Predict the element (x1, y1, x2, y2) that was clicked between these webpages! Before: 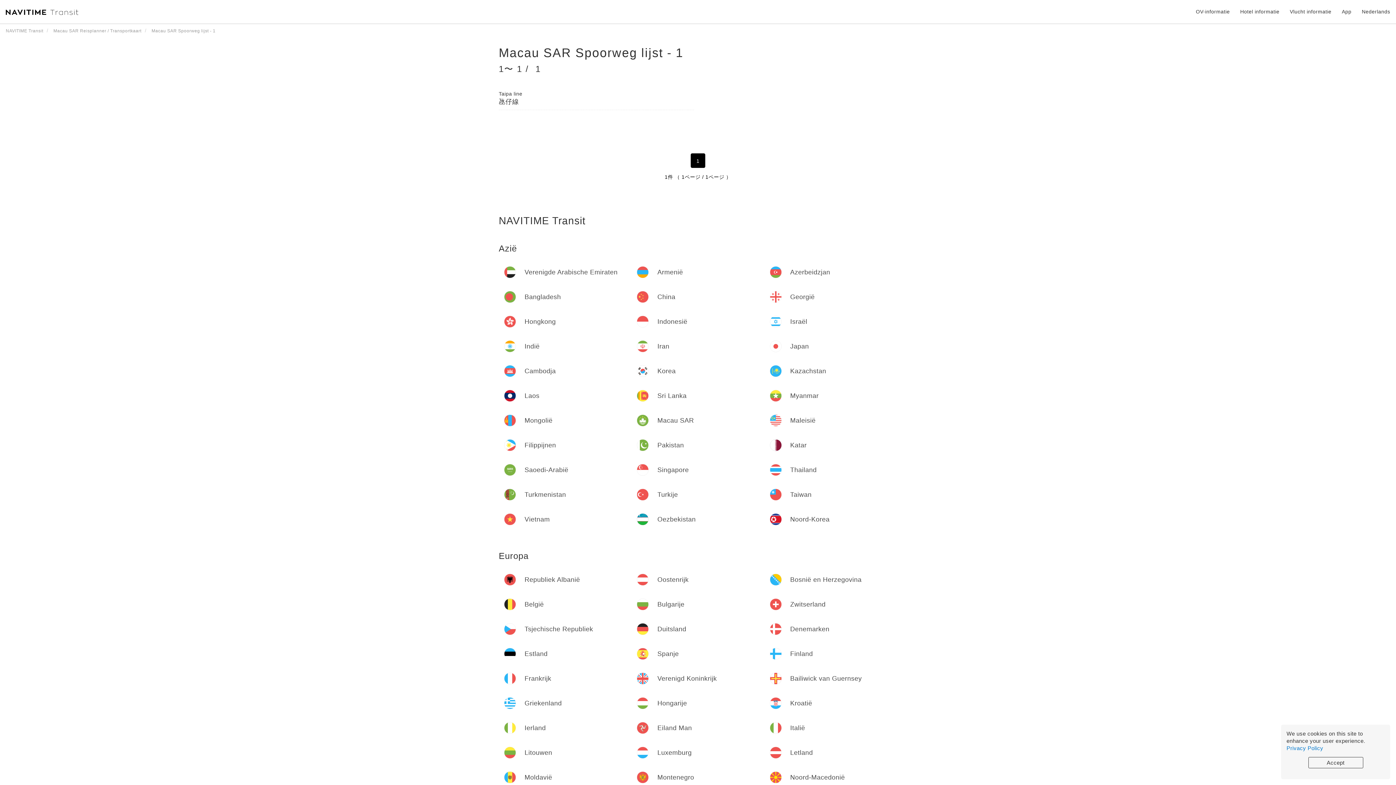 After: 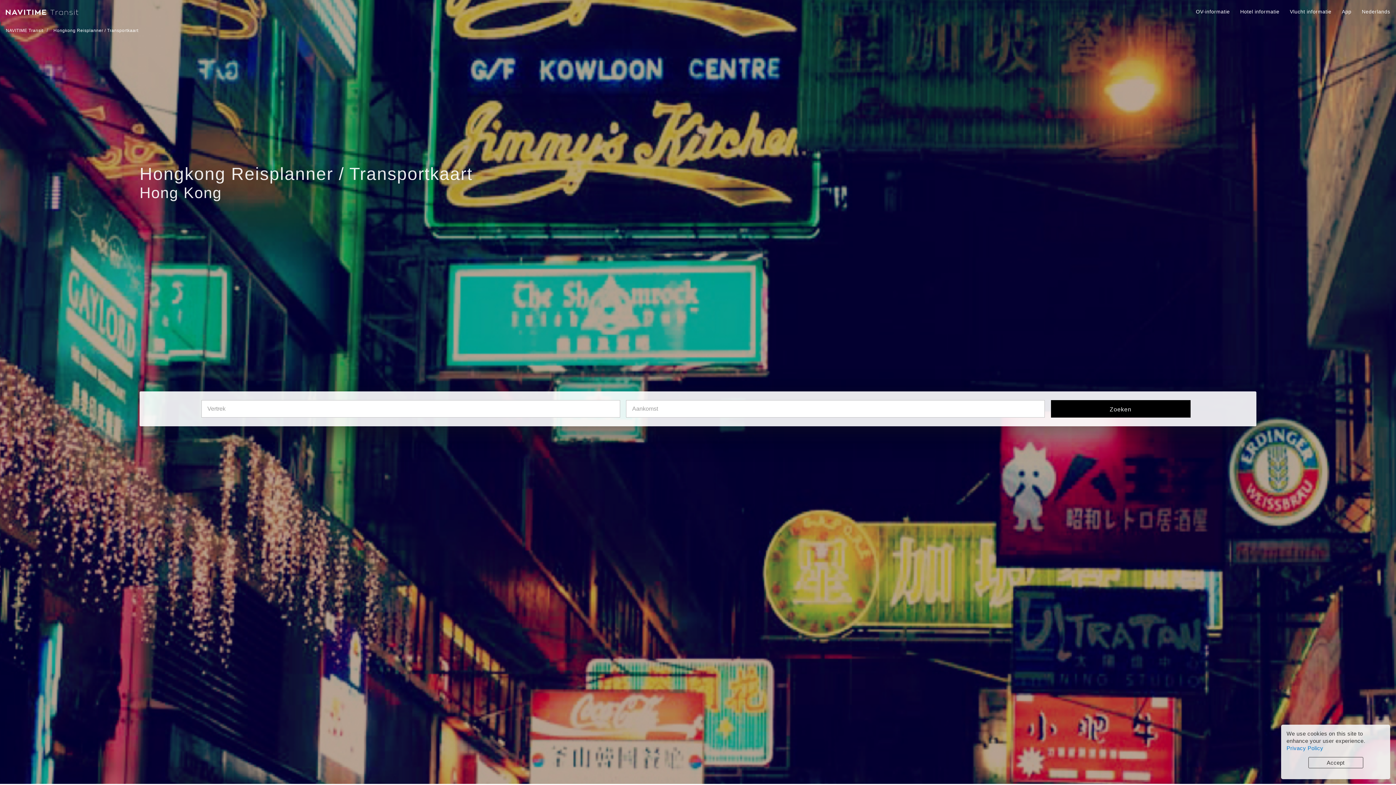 Action: bbox: (504, 316, 626, 327) label: Hongkong